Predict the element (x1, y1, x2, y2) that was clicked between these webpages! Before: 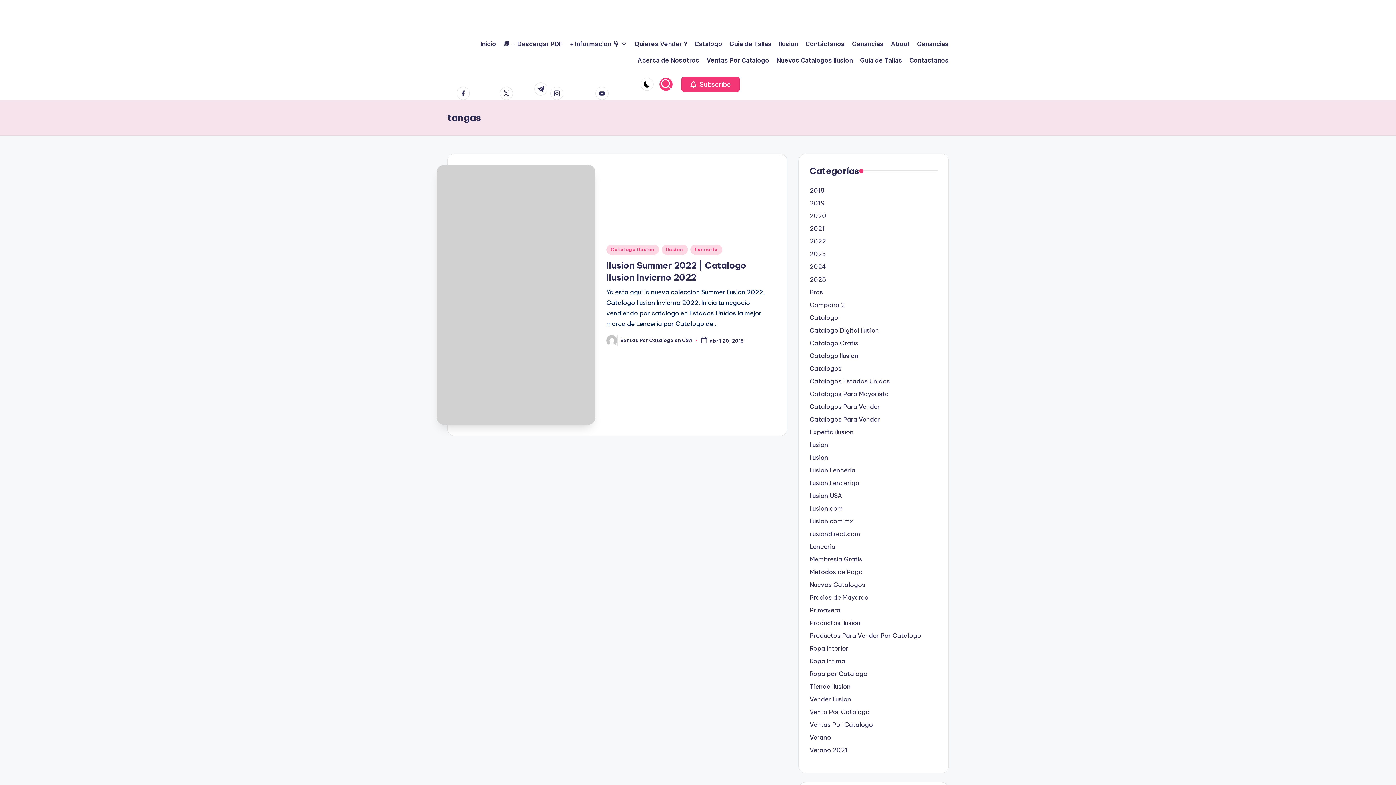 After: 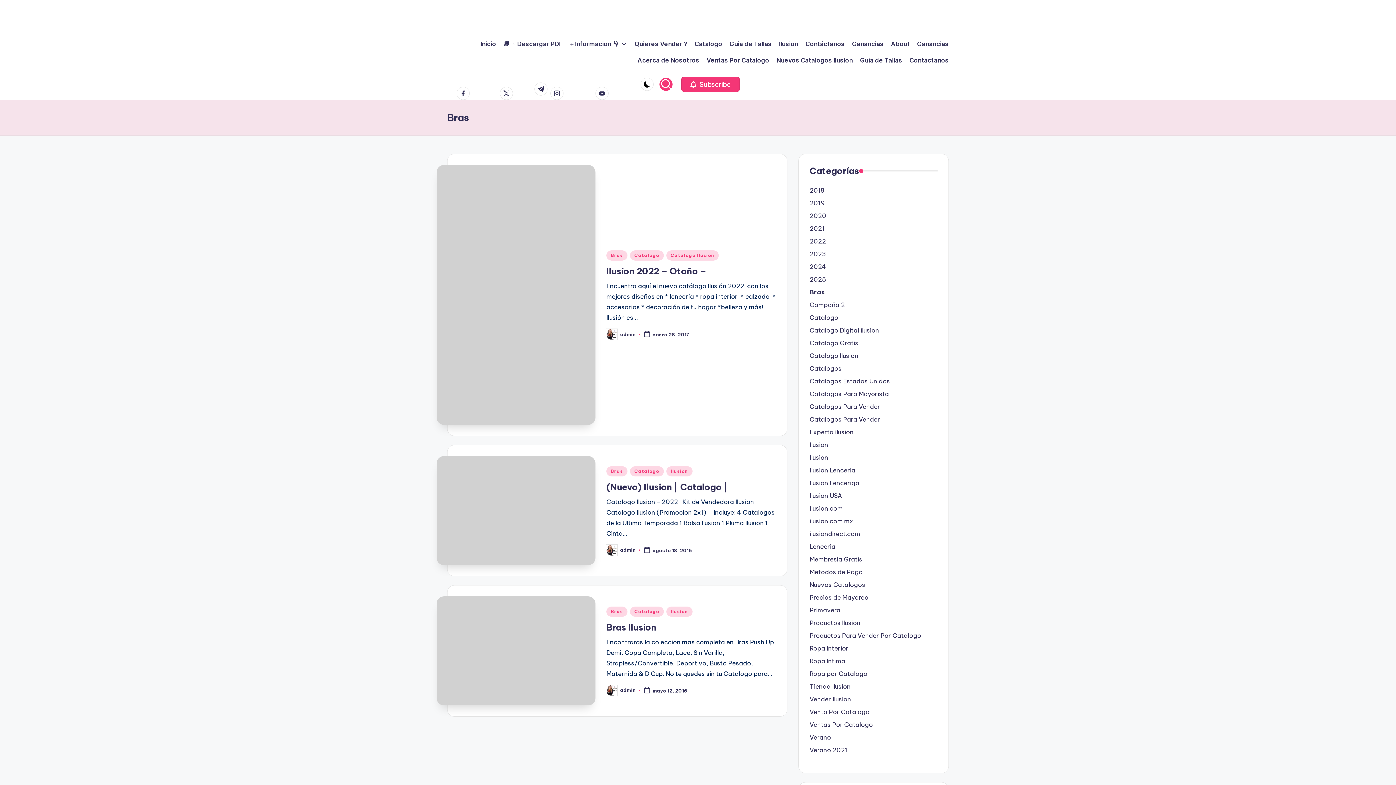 Action: bbox: (809, 288, 937, 297) label: Bras